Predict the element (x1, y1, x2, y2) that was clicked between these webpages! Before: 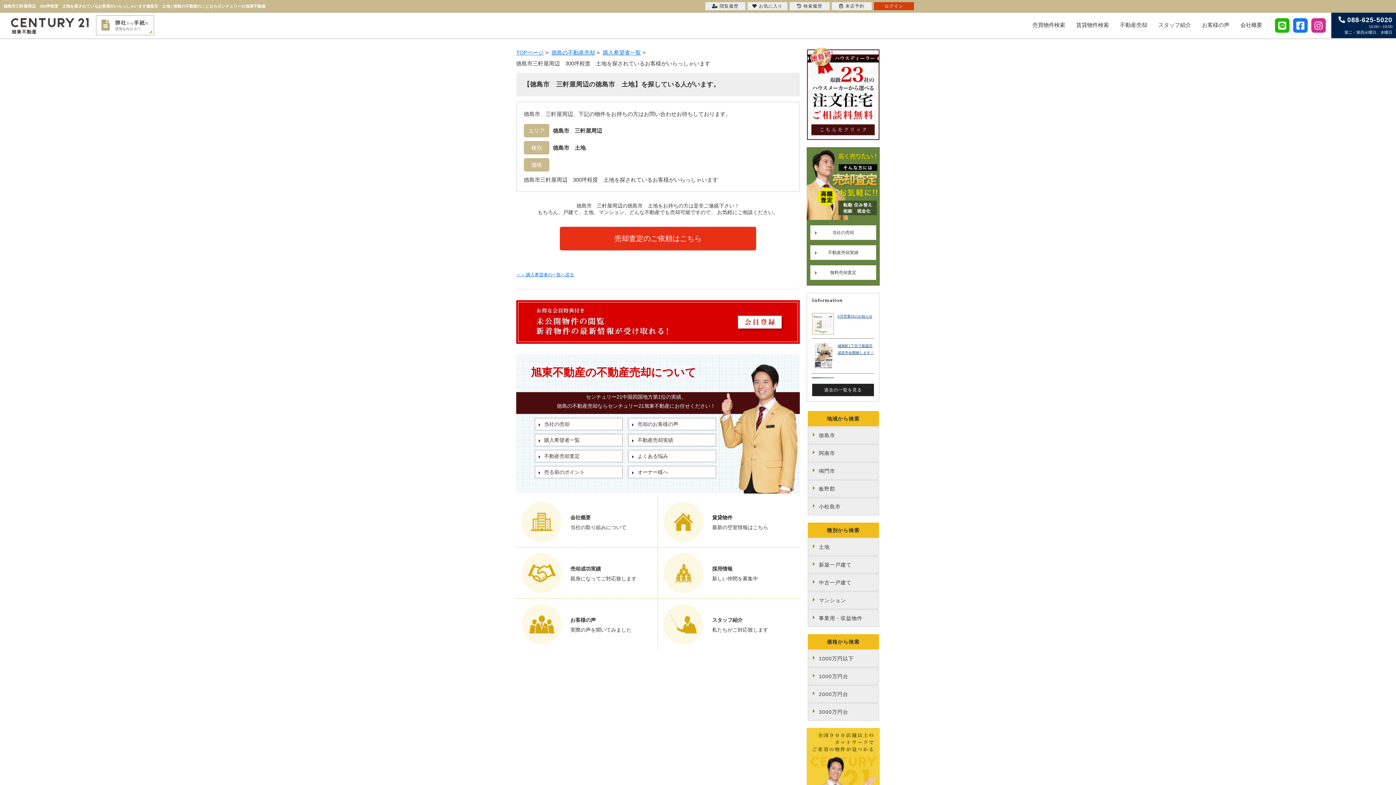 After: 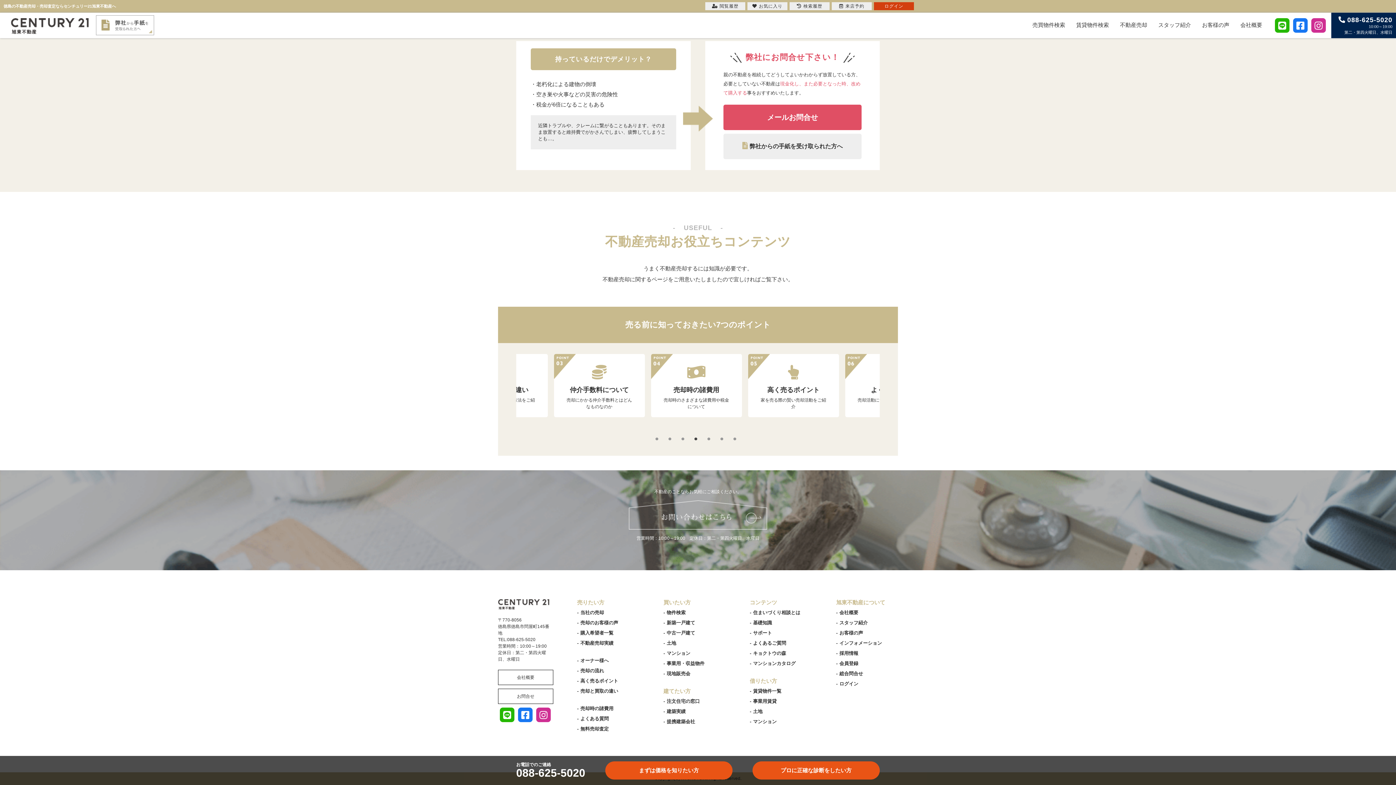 Action: bbox: (535, 466, 622, 478) label: 売る前のポイント